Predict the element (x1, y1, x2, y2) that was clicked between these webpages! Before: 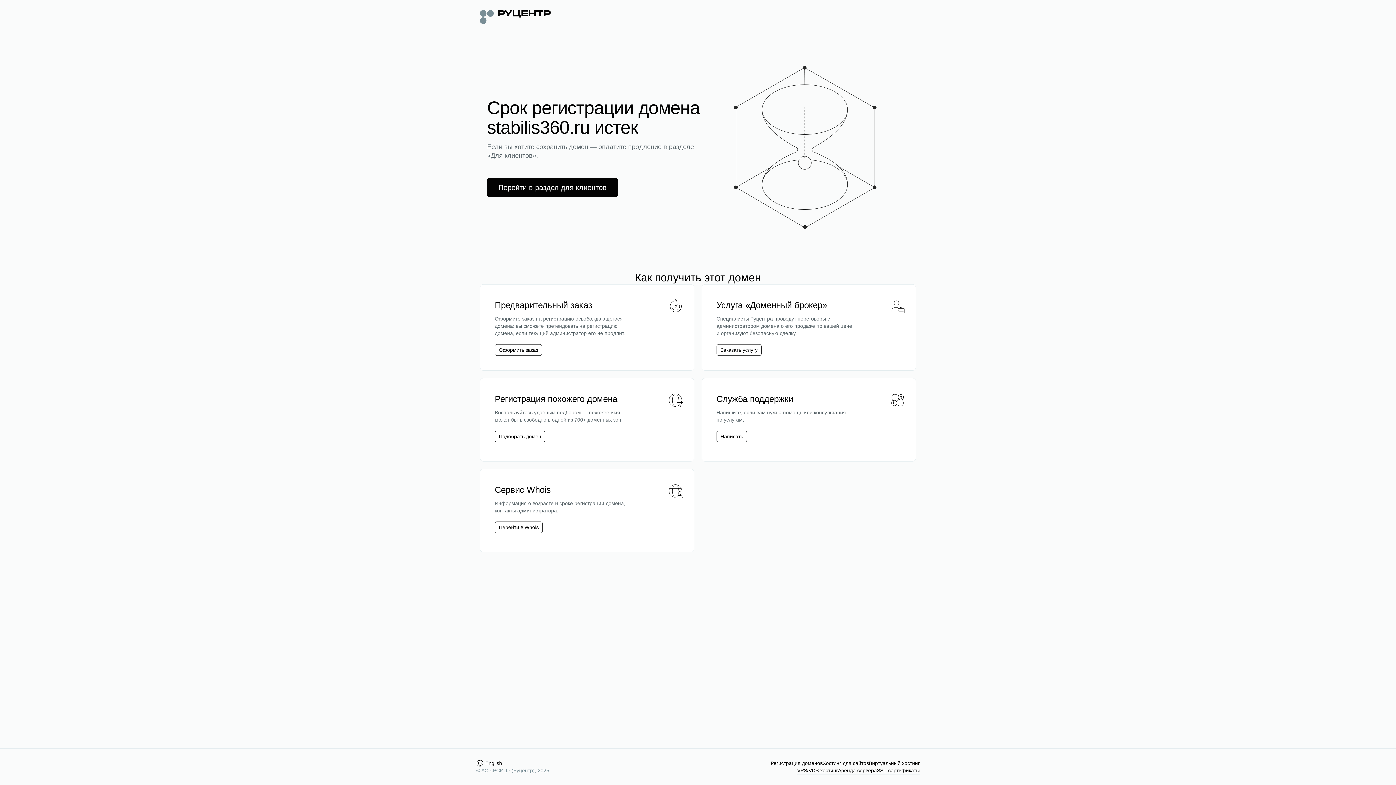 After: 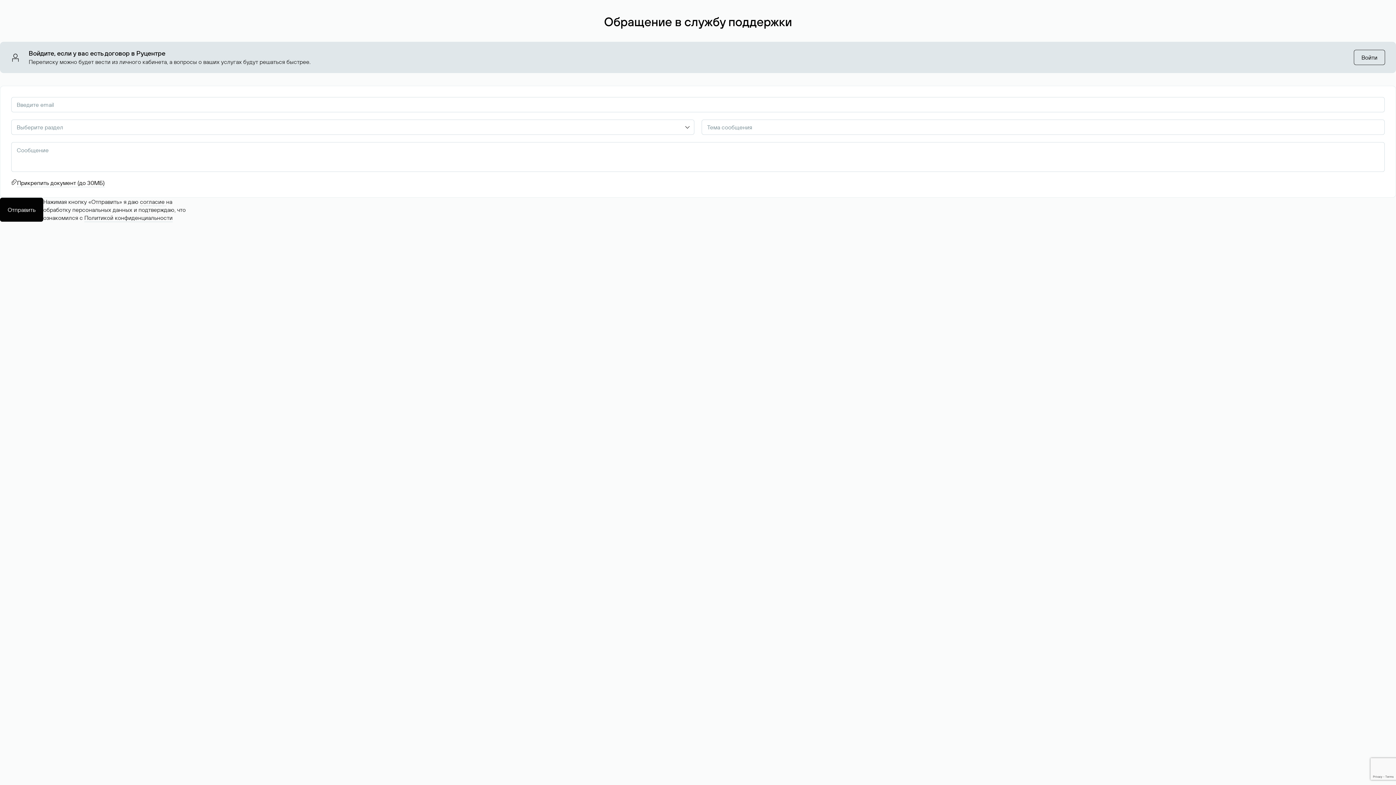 Action: label: Написать bbox: (716, 430, 747, 442)